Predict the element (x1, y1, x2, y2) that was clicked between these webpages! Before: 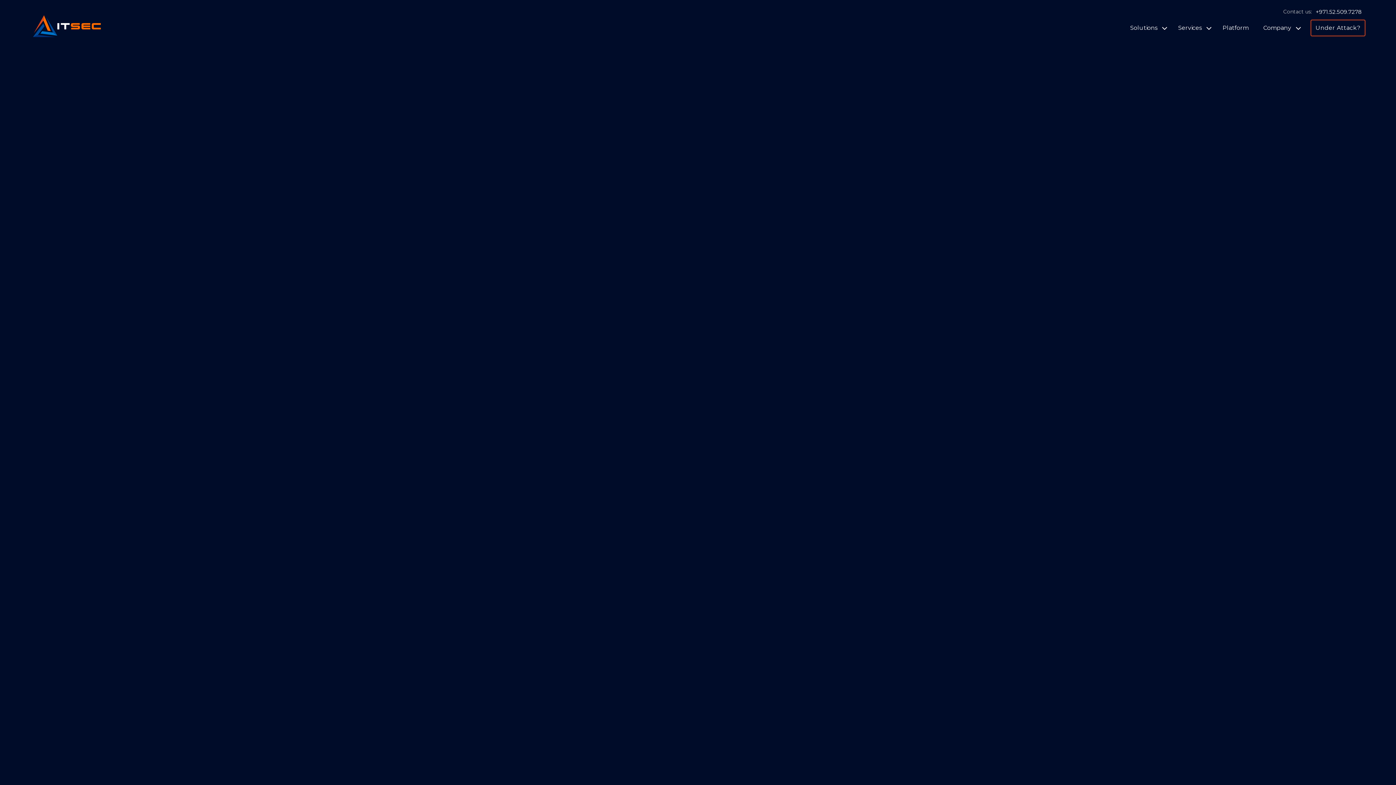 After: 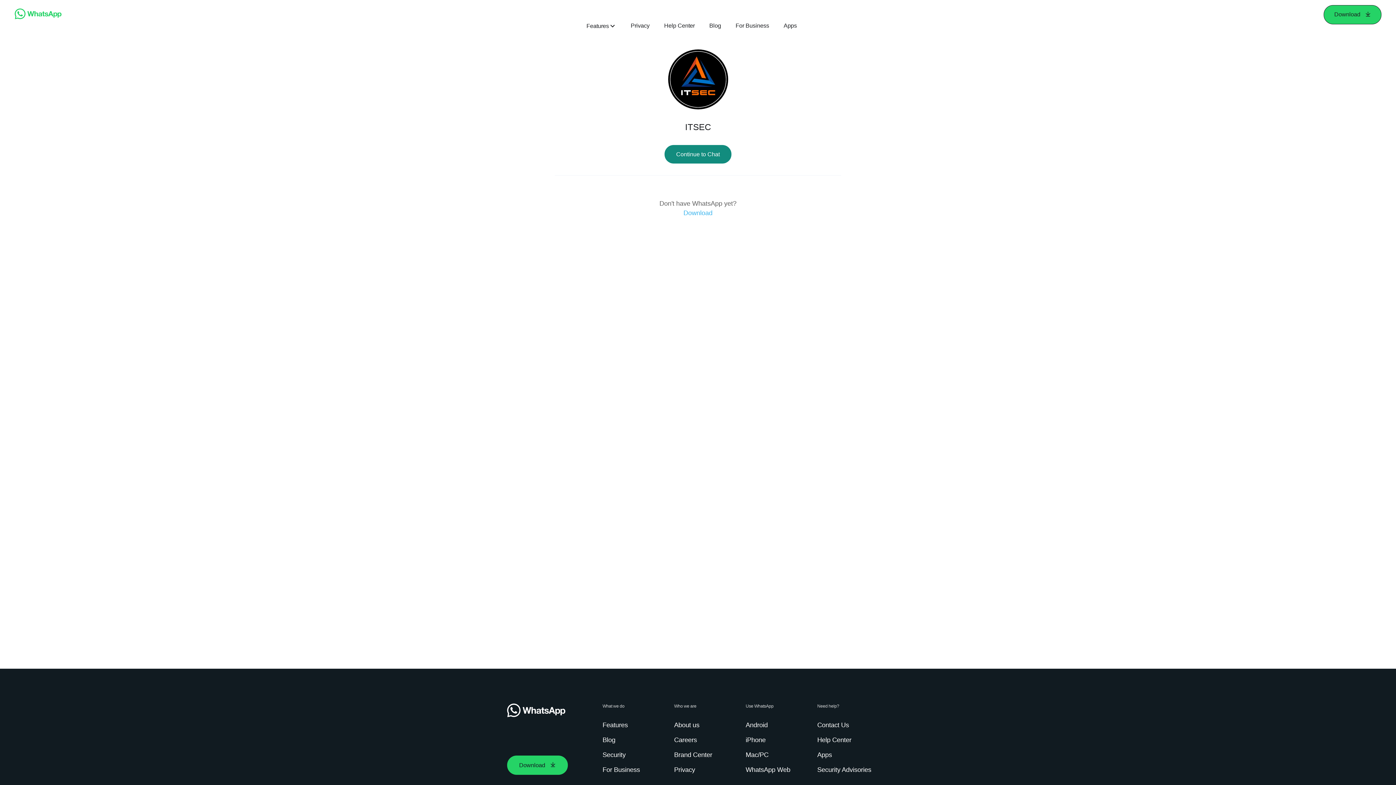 Action: bbox: (1316, 8, 1362, 15) label: +971.52.509.7278